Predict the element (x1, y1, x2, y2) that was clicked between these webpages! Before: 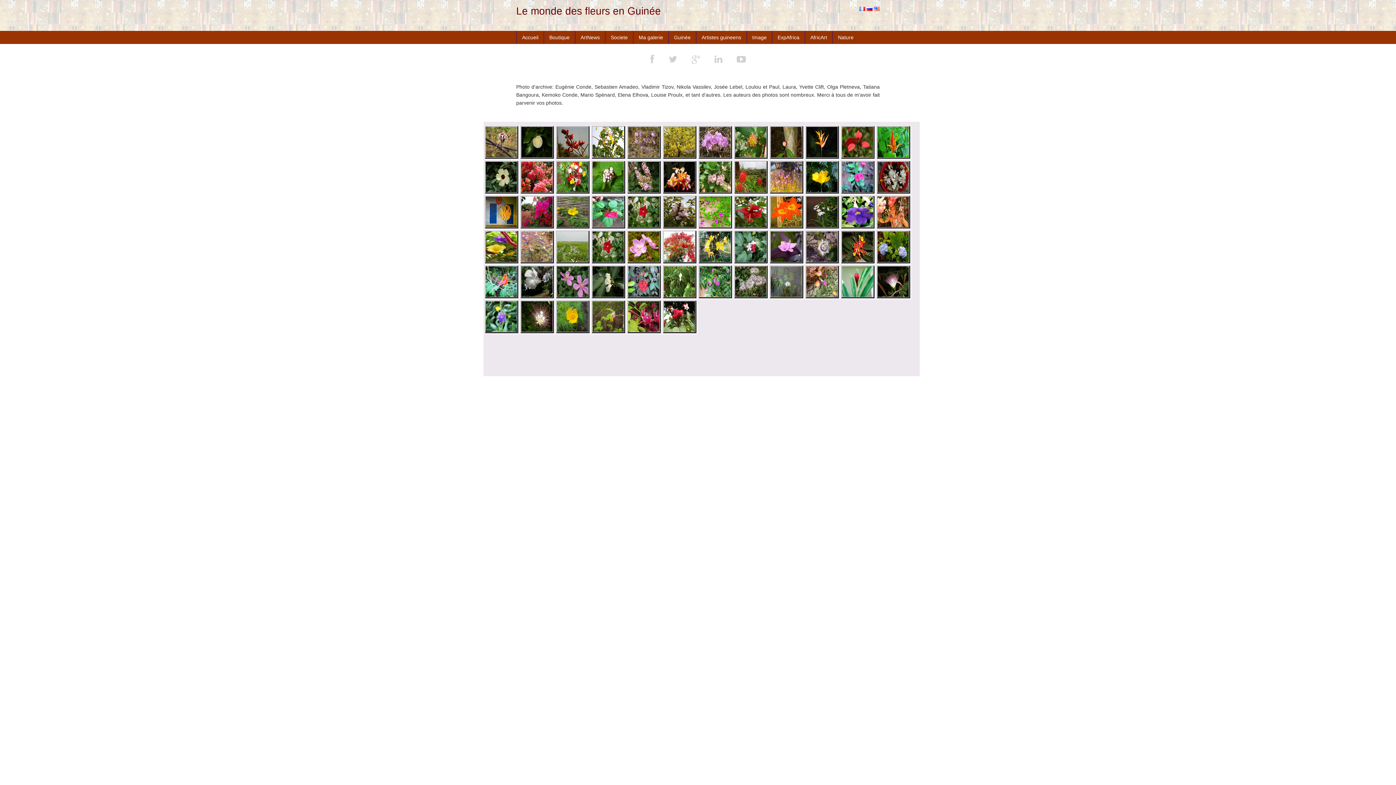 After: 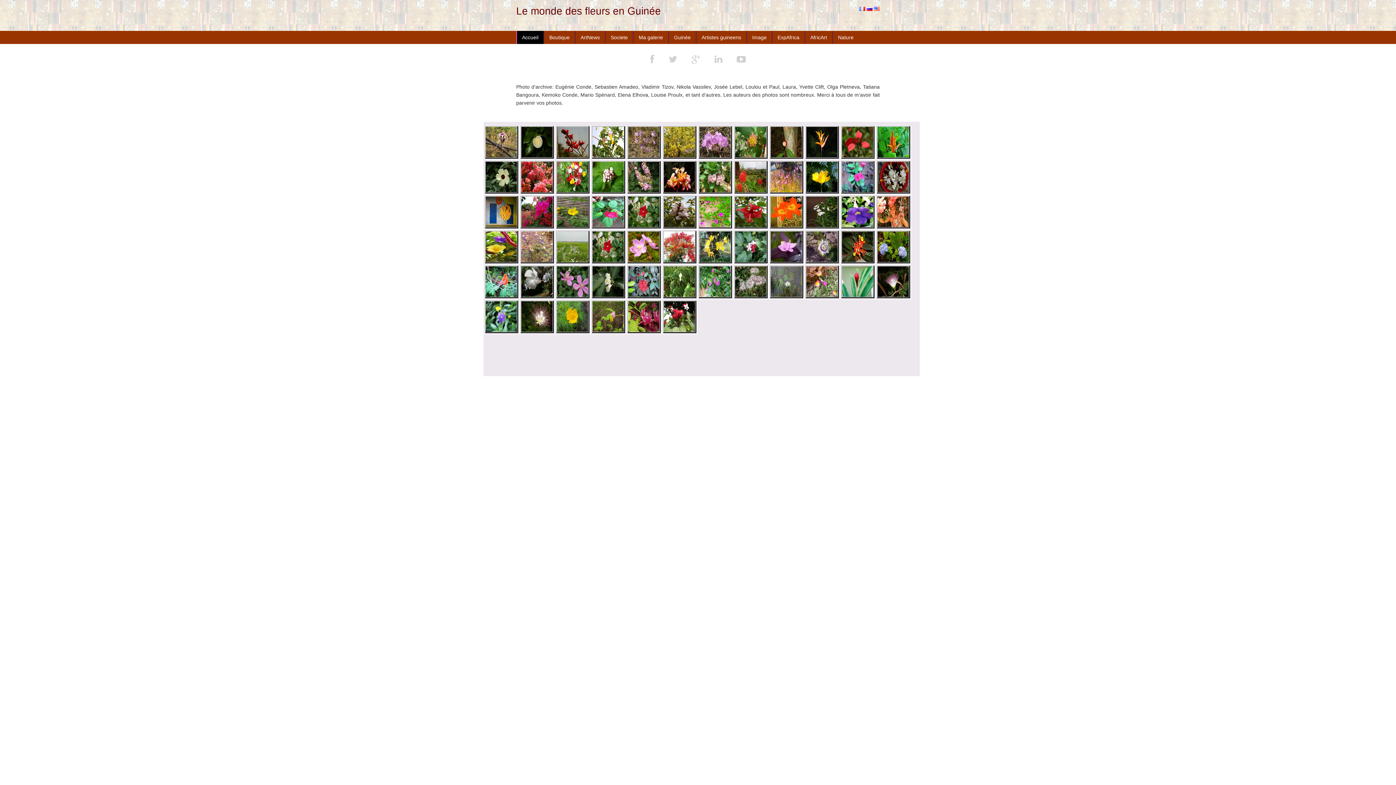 Action: label: Accueil bbox: (516, 30, 543, 44)